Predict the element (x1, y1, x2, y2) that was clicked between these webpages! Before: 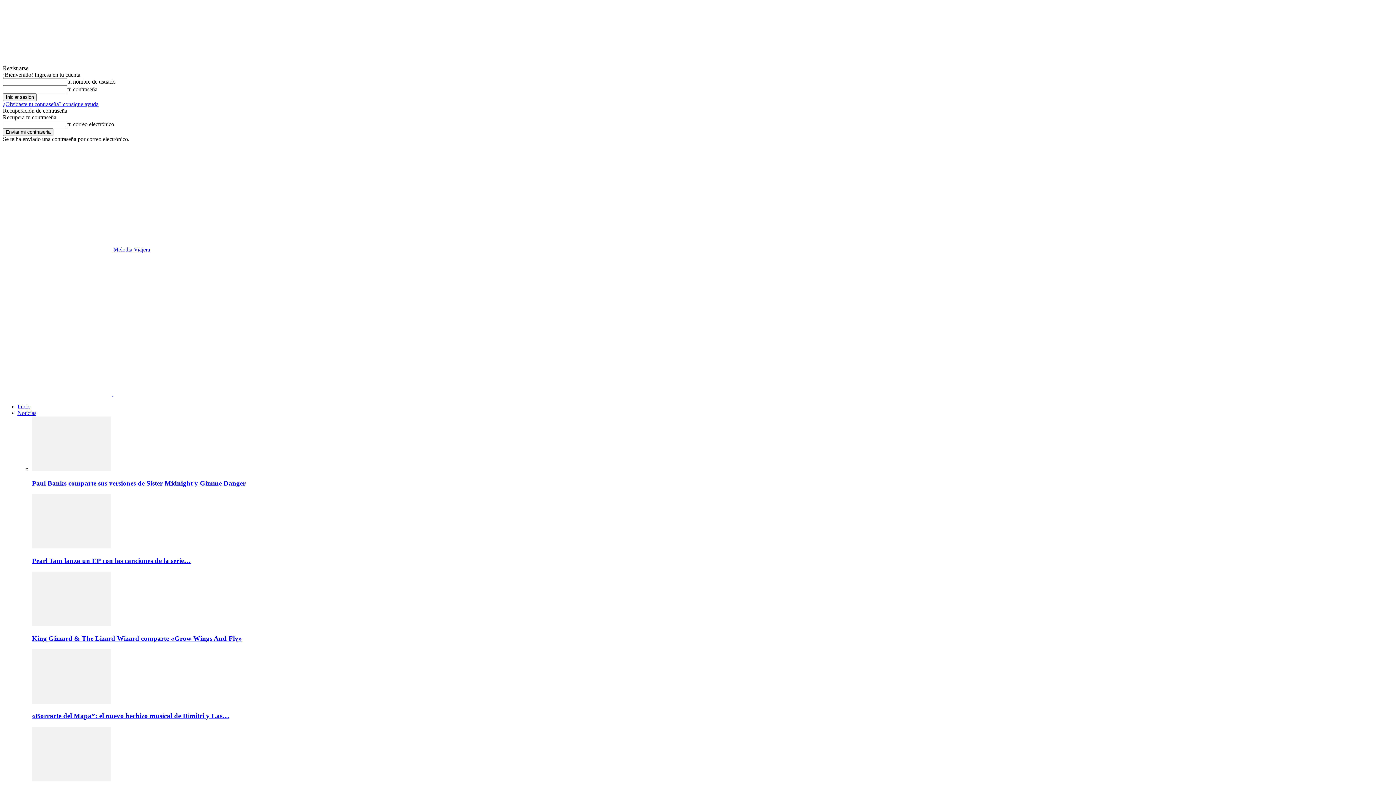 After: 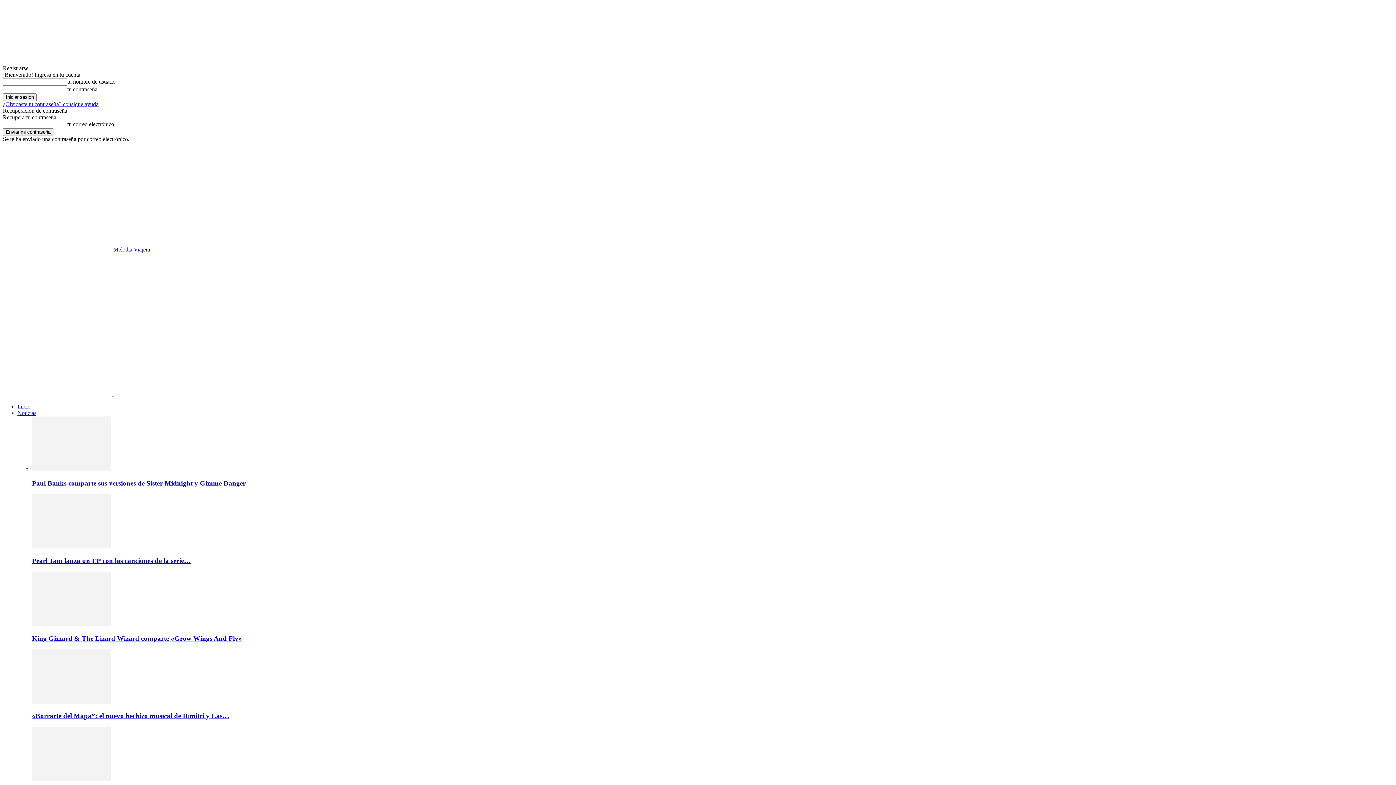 Action: bbox: (32, 776, 111, 782)